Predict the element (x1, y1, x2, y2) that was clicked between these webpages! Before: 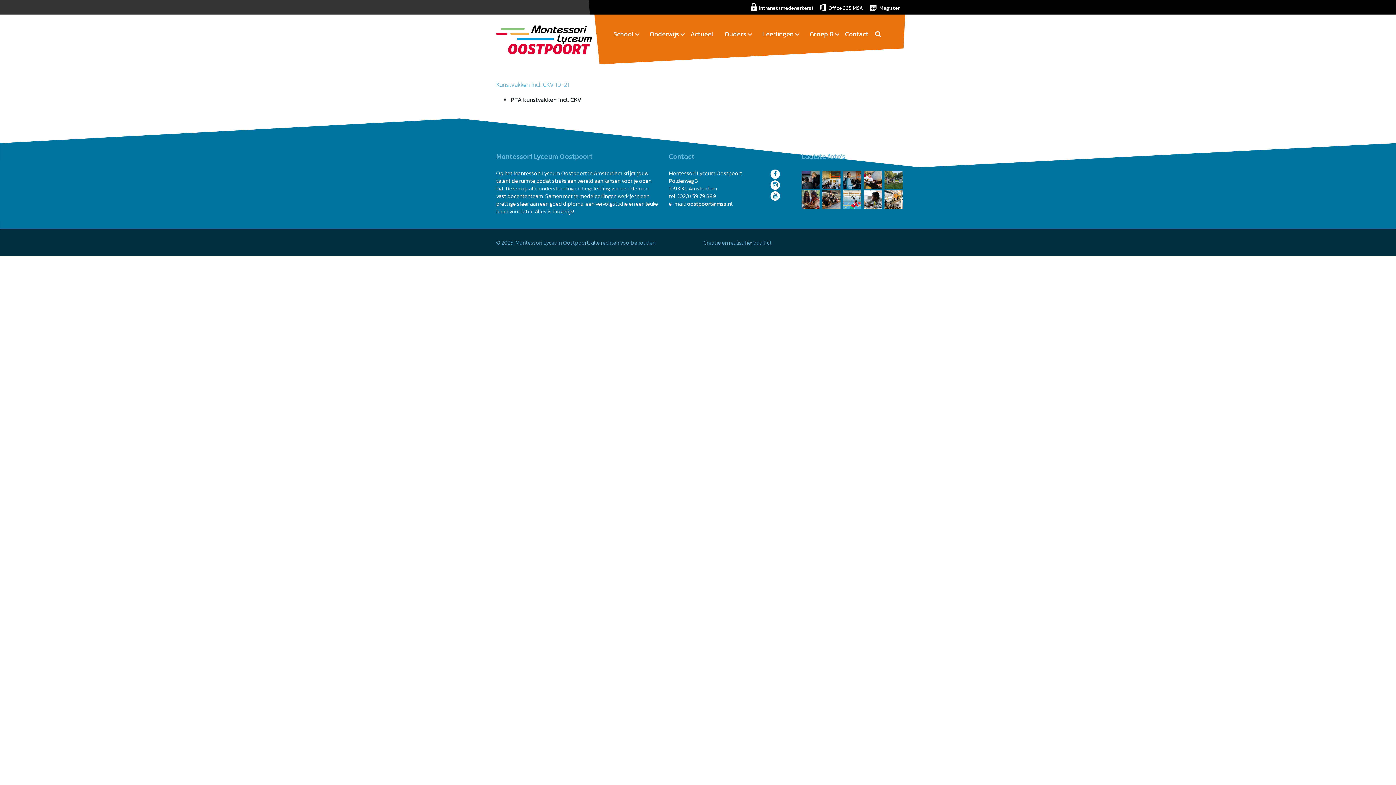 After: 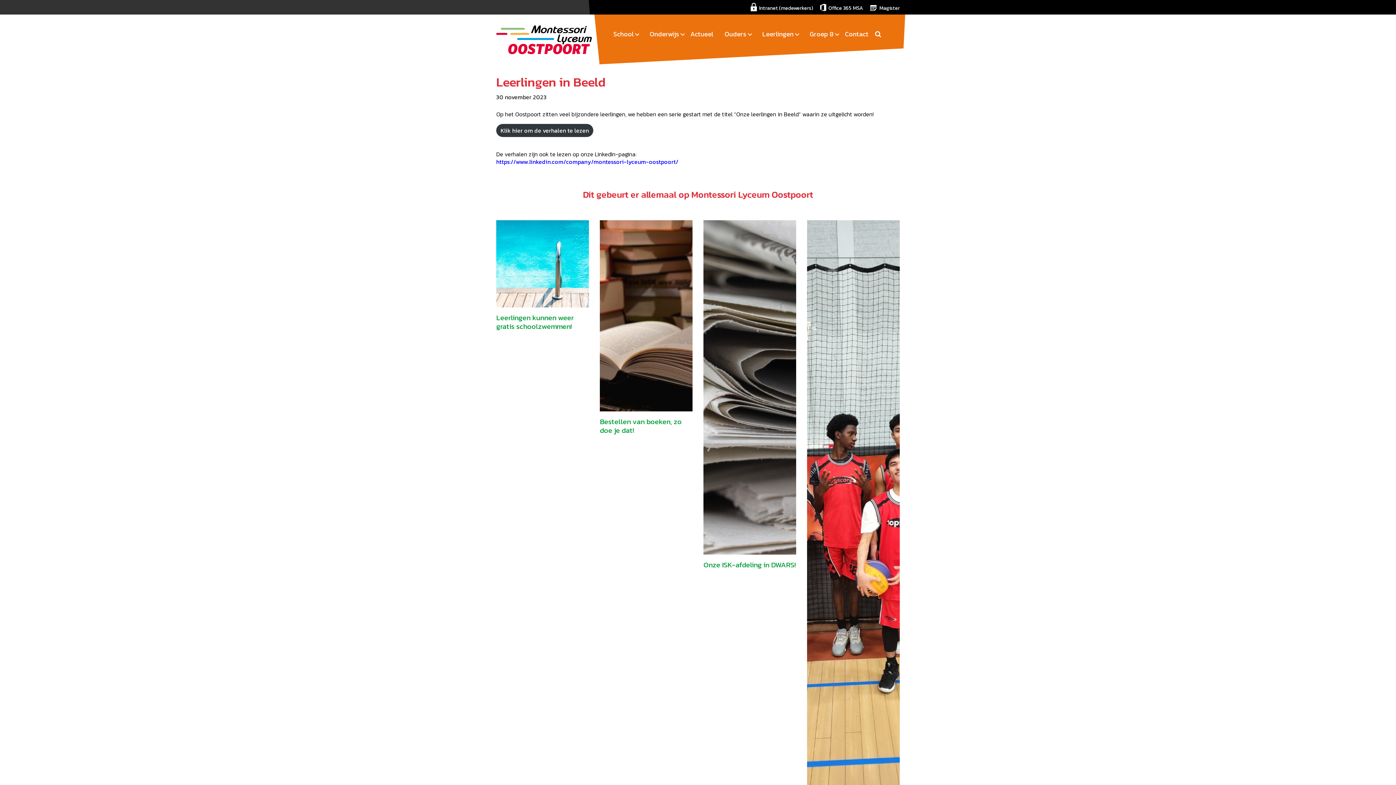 Action: bbox: (760, 25, 796, 42) label: Leerlingen